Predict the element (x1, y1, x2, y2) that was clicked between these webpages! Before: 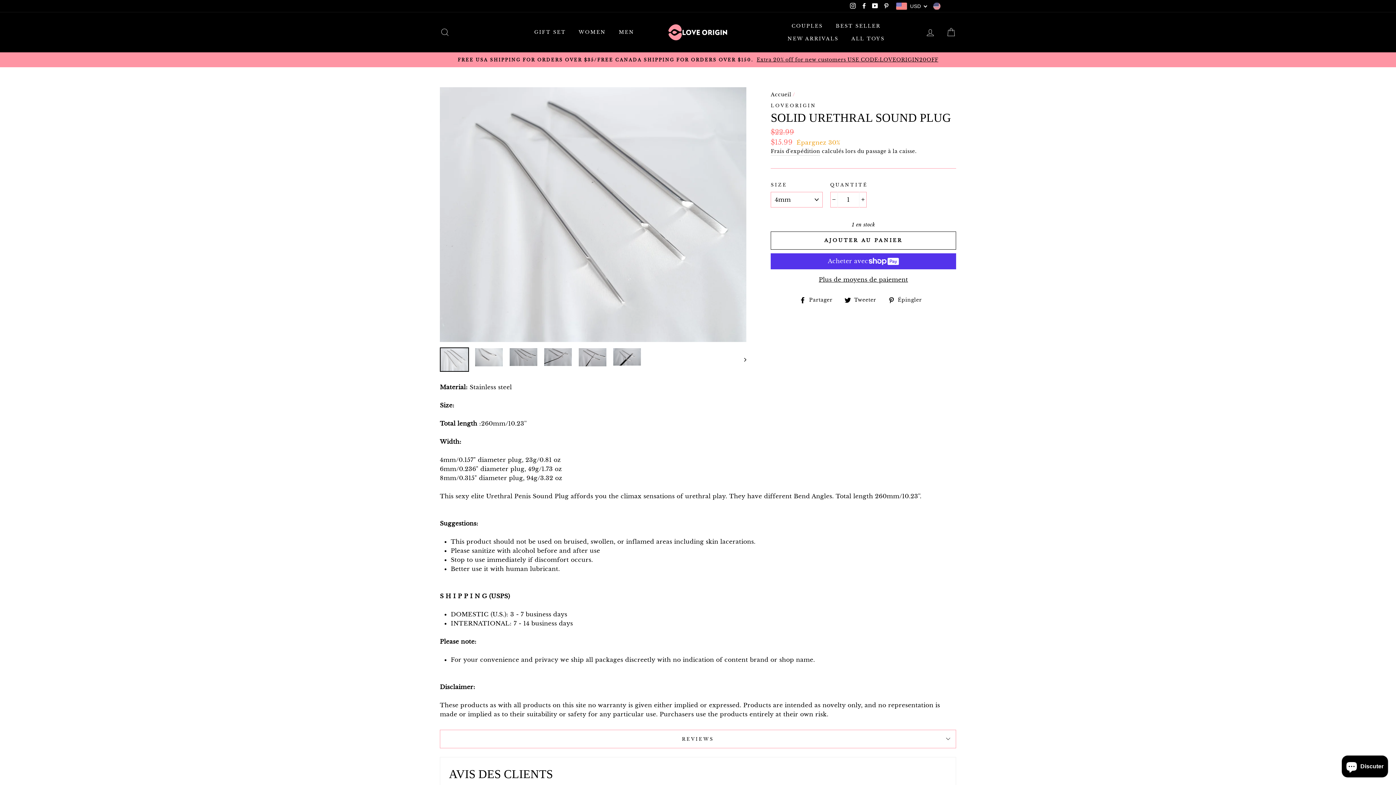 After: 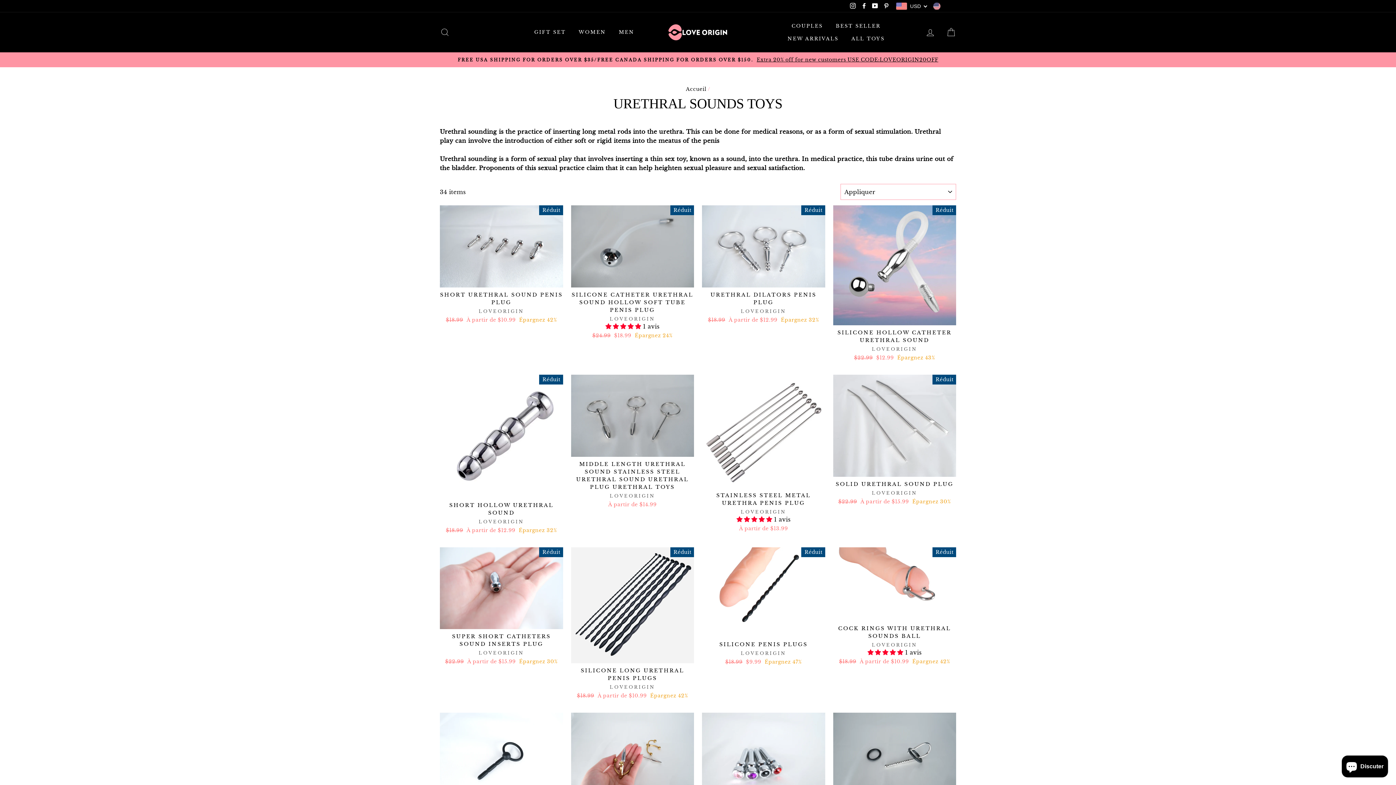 Action: bbox: (613, 26, 640, 38) label: MEN